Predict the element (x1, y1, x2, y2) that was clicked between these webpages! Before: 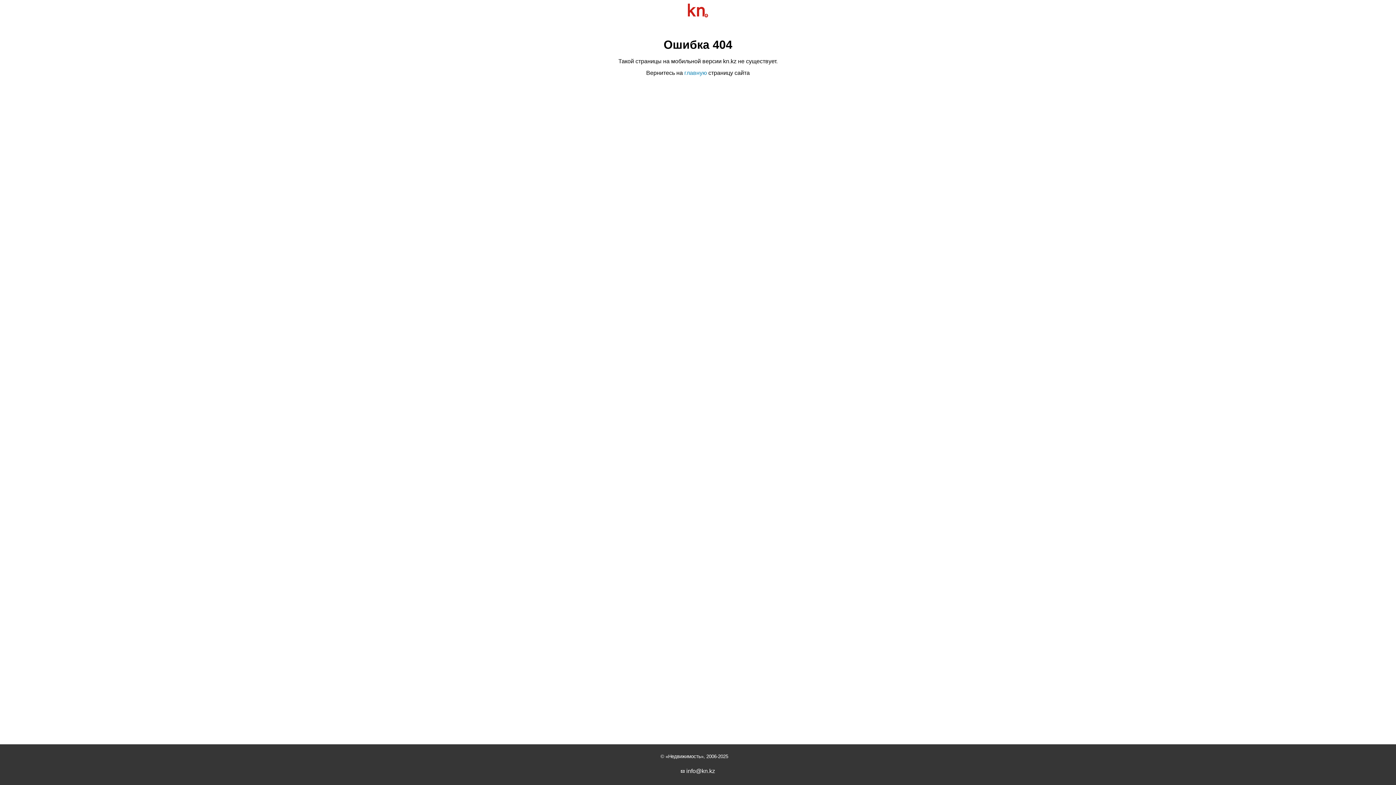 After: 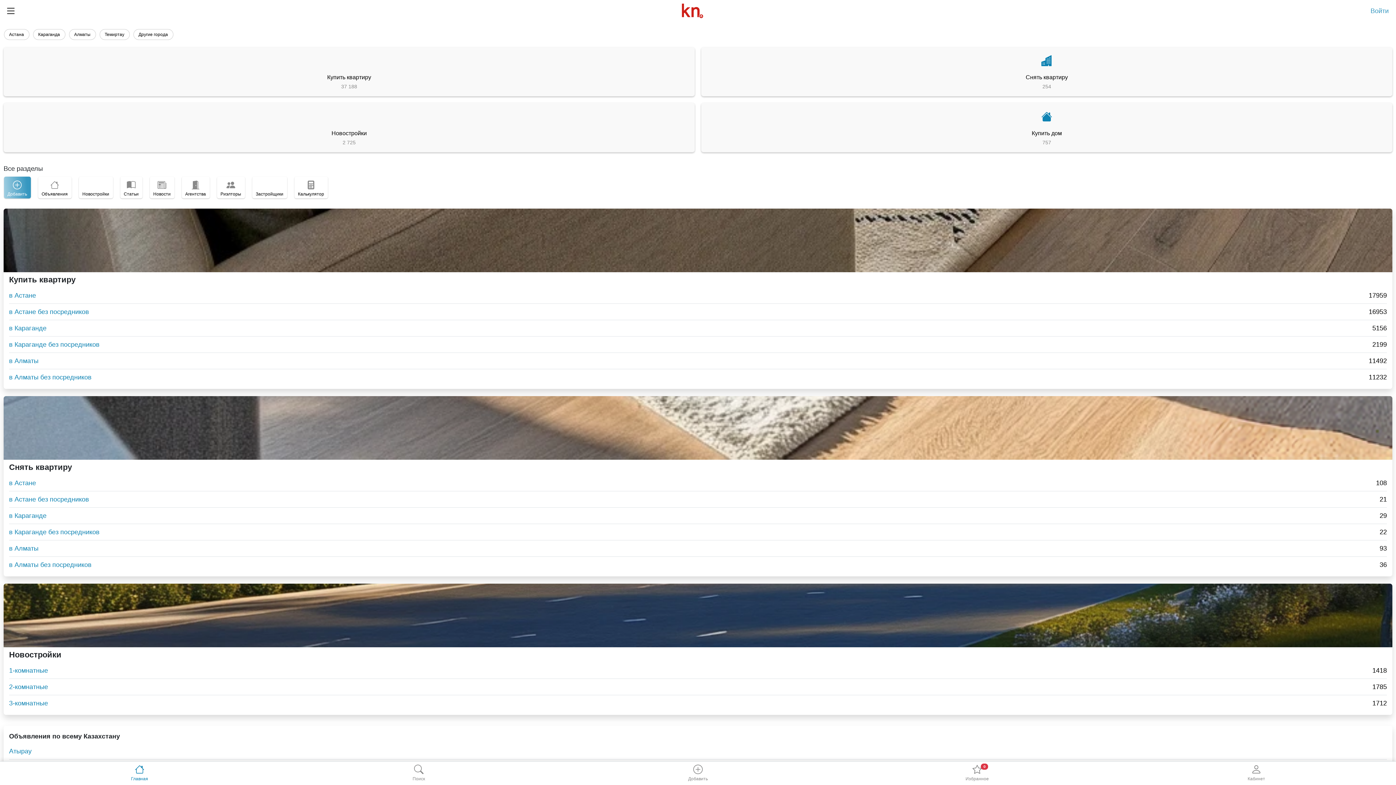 Action: bbox: (668, 754, 701, 759) label: Недвижимость